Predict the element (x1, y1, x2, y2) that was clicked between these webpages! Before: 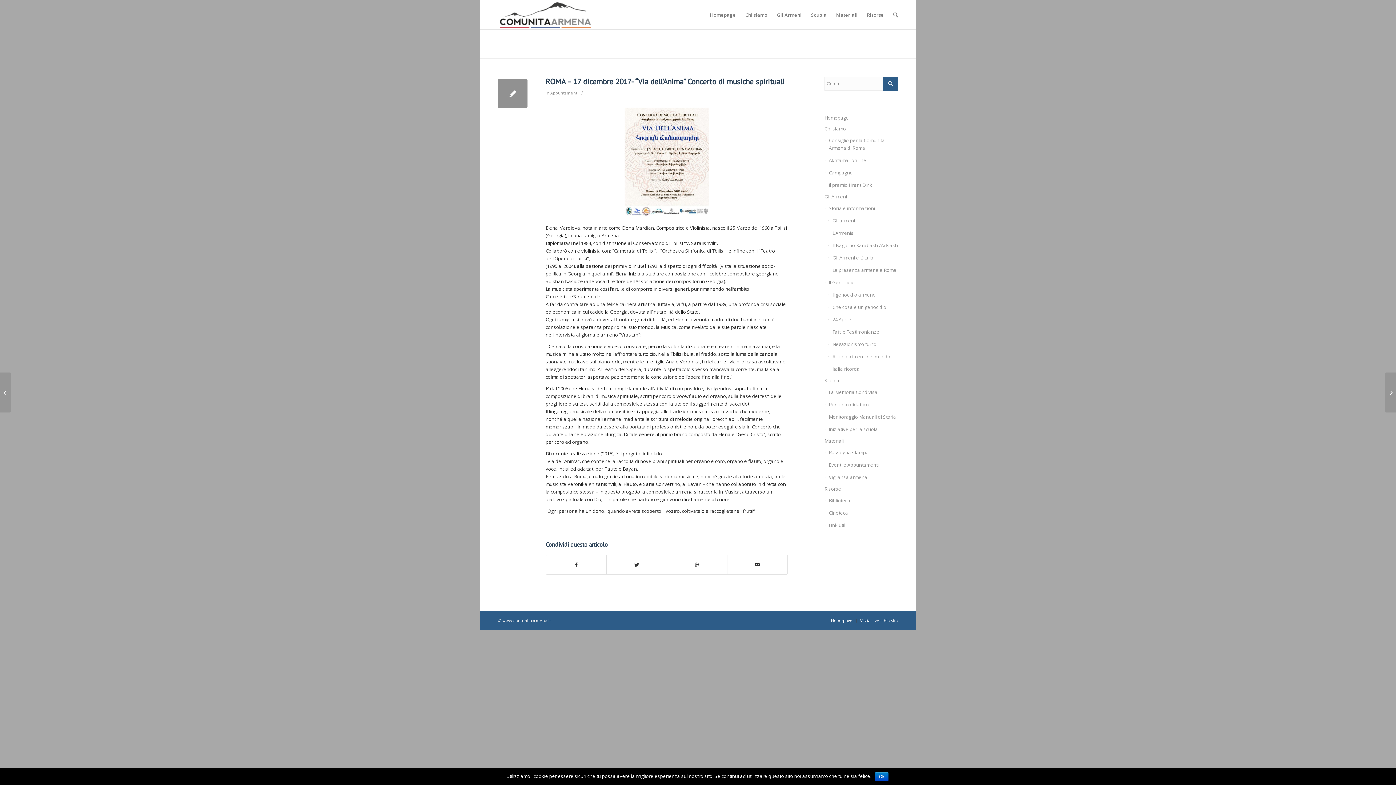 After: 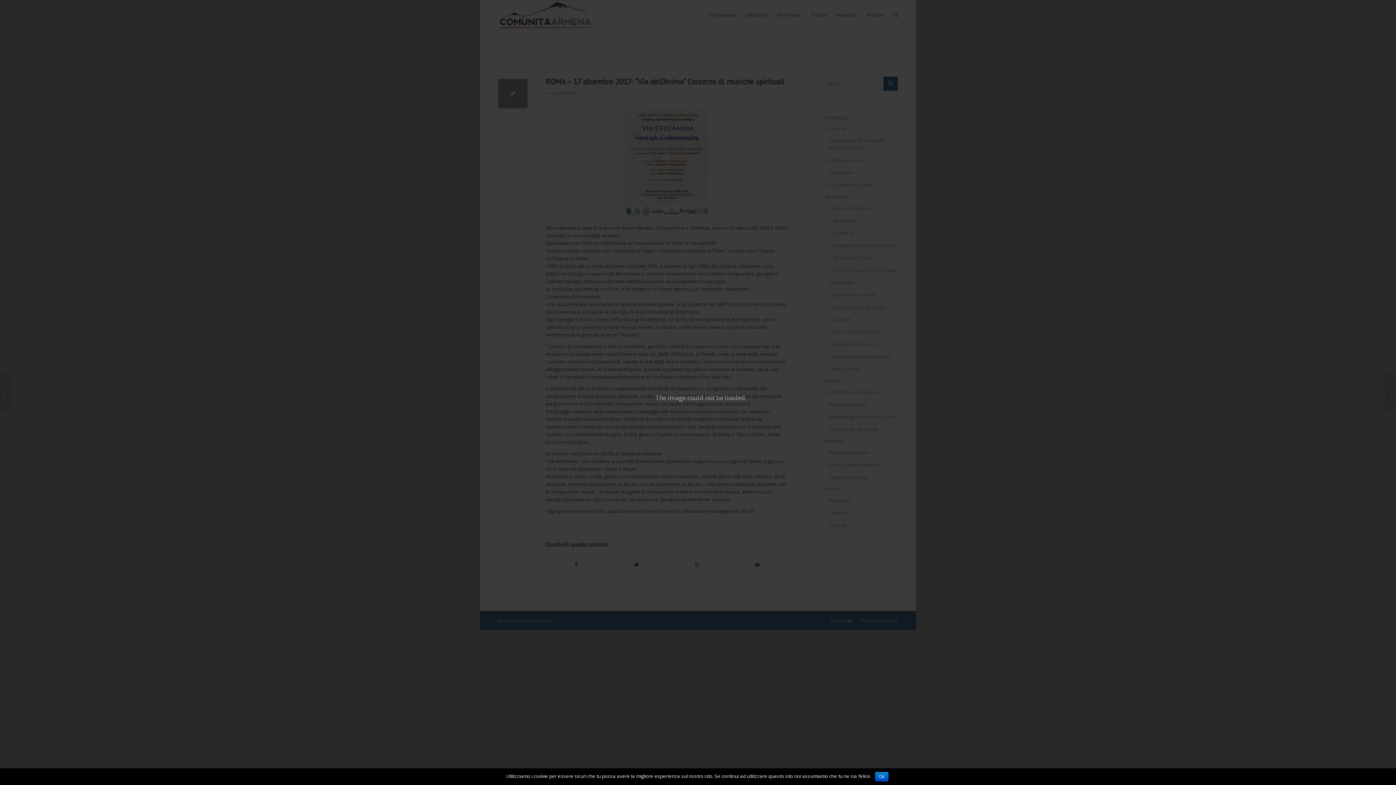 Action: bbox: (545, 104, 788, 220)